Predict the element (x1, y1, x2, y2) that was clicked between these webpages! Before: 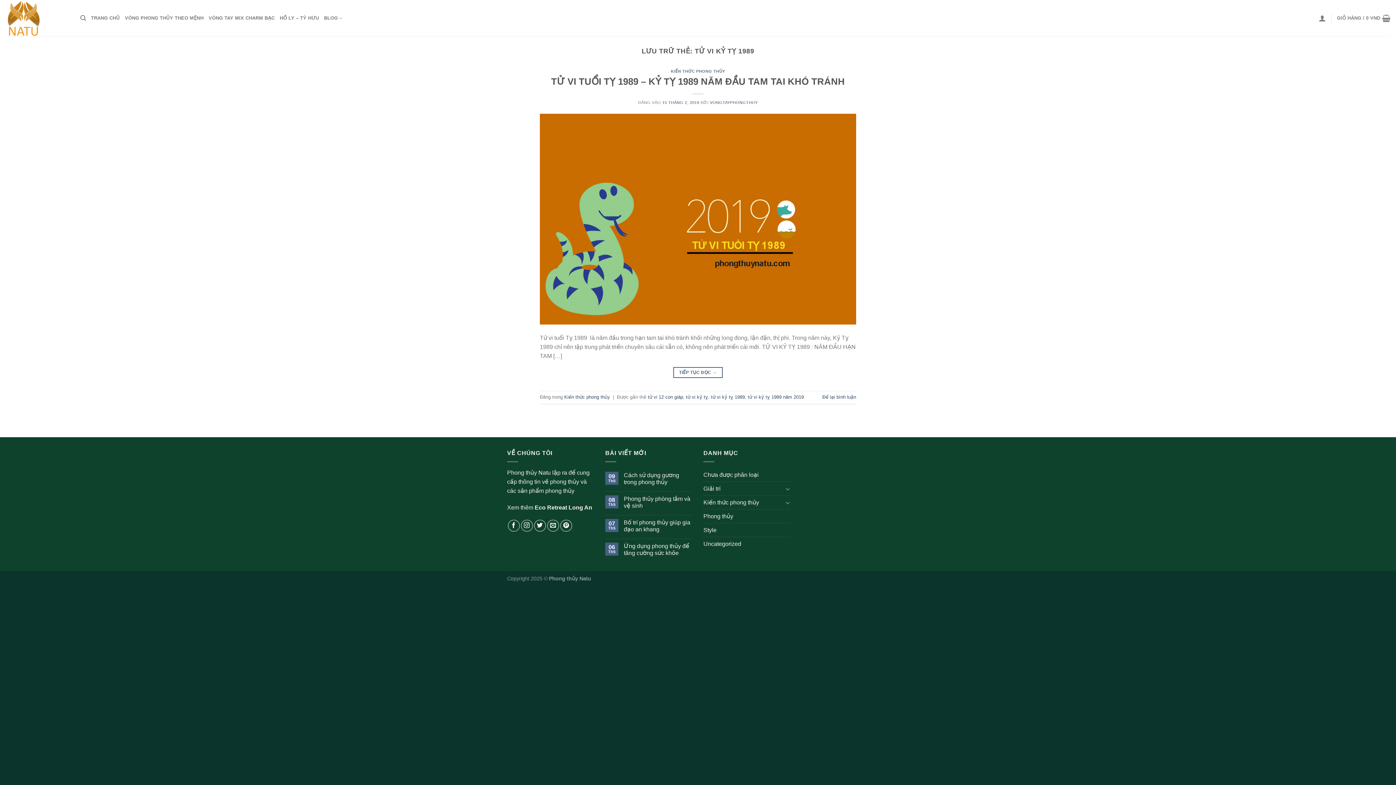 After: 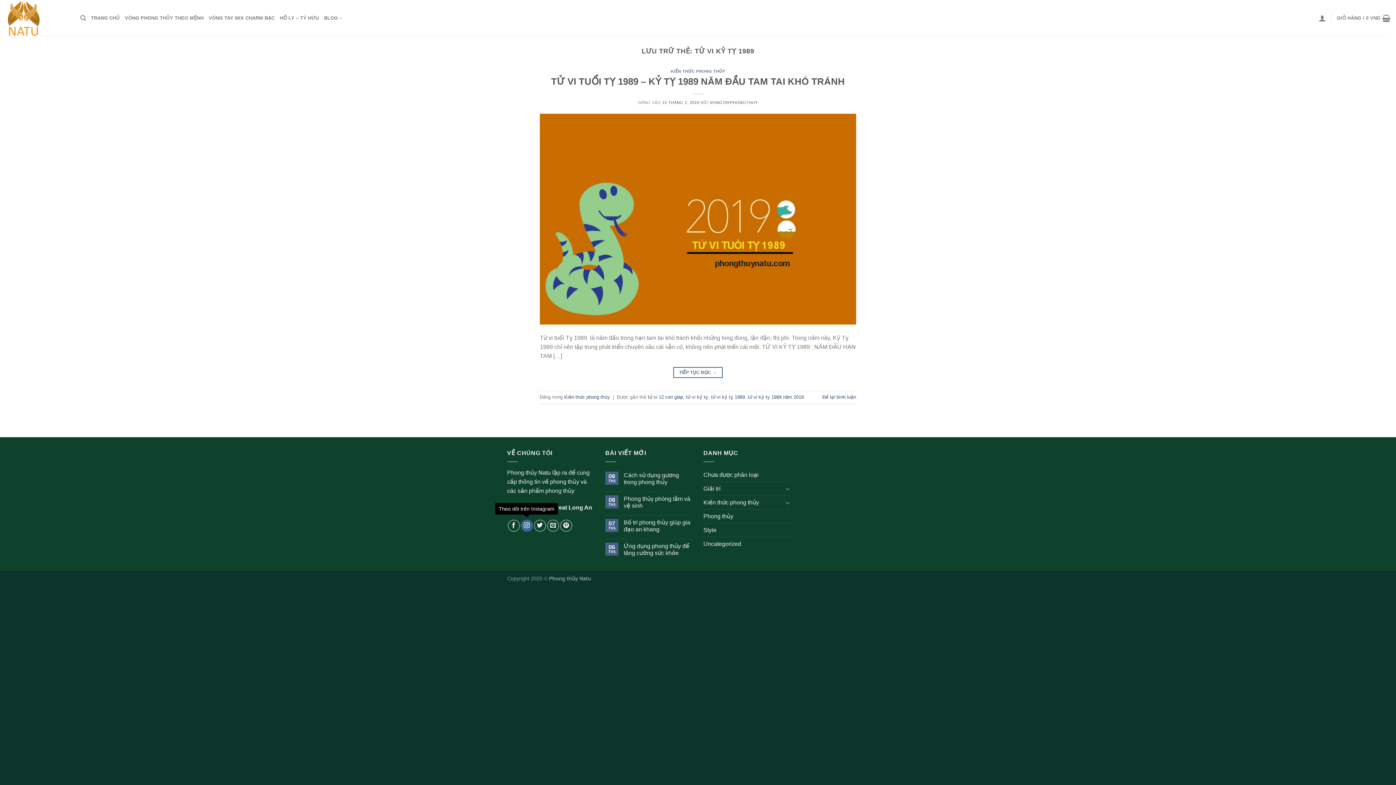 Action: bbox: (520, 519, 532, 531) label: Theo dõi trên Instagram